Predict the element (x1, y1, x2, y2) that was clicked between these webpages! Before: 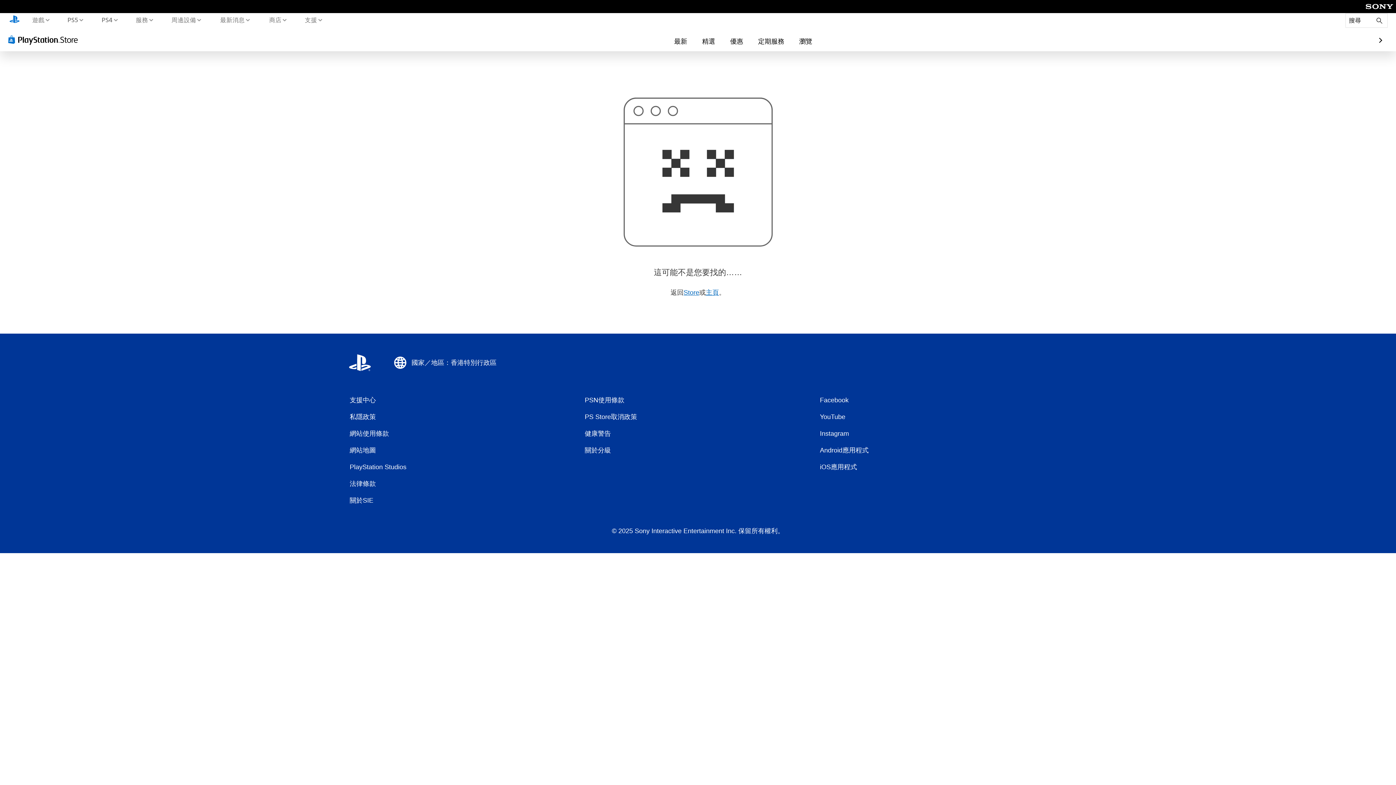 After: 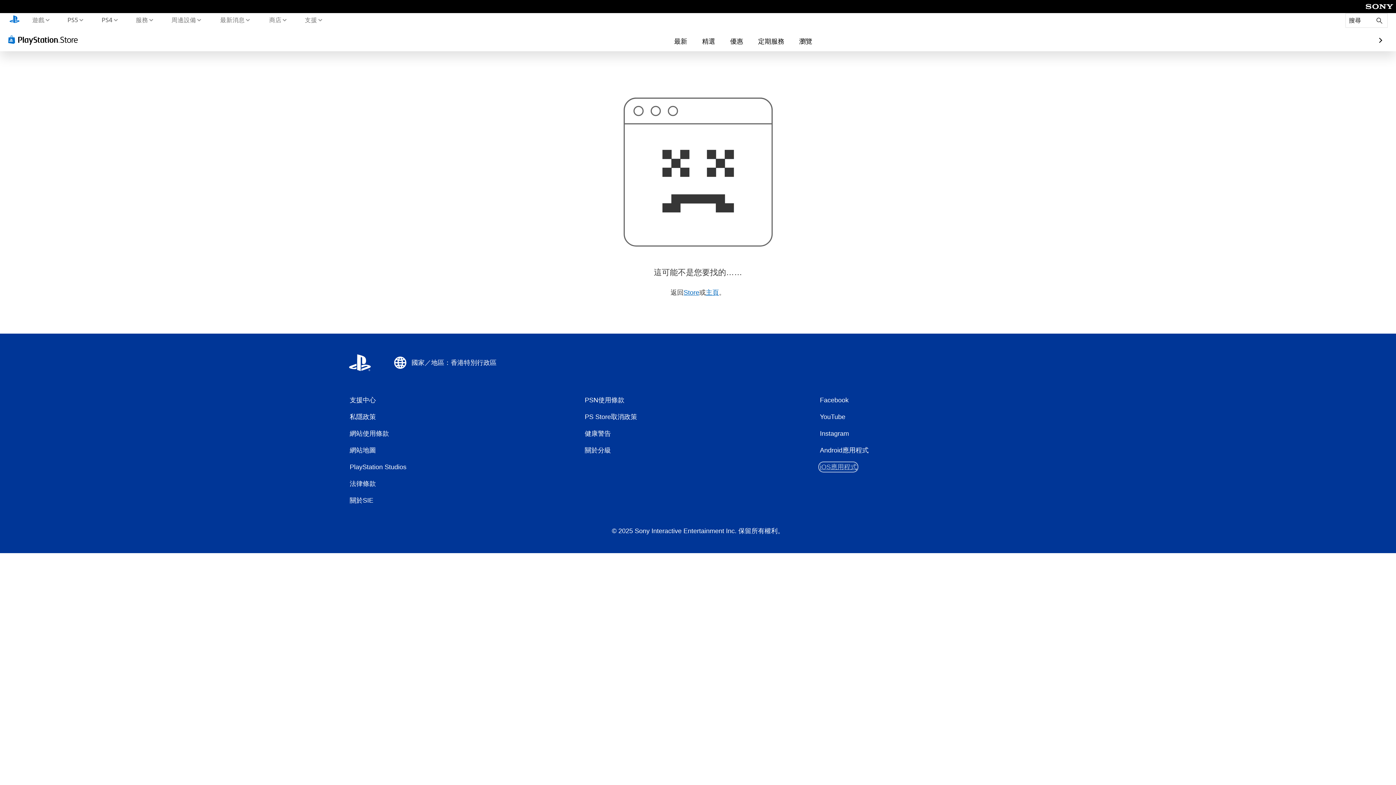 Action: bbox: (819, 462, 857, 472) label: iOS應用程式